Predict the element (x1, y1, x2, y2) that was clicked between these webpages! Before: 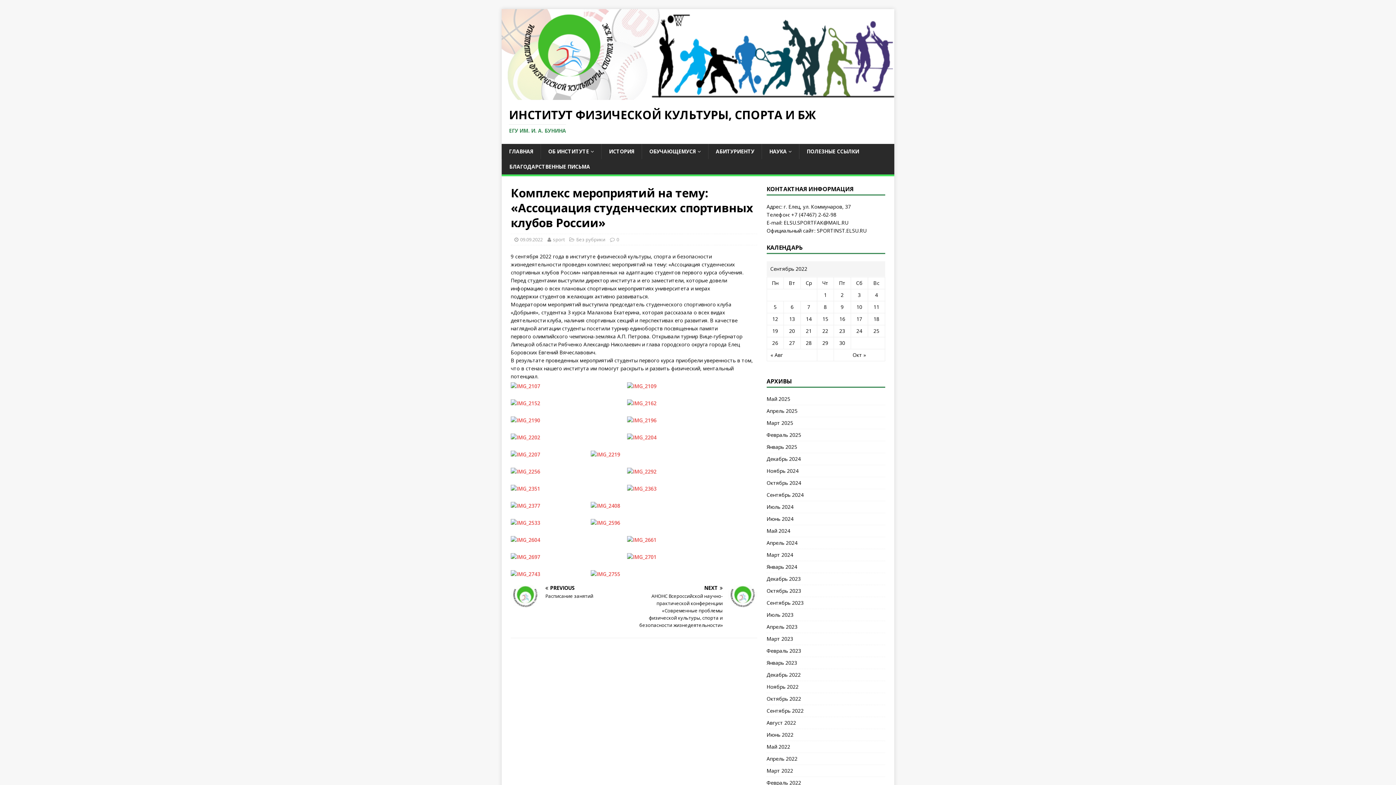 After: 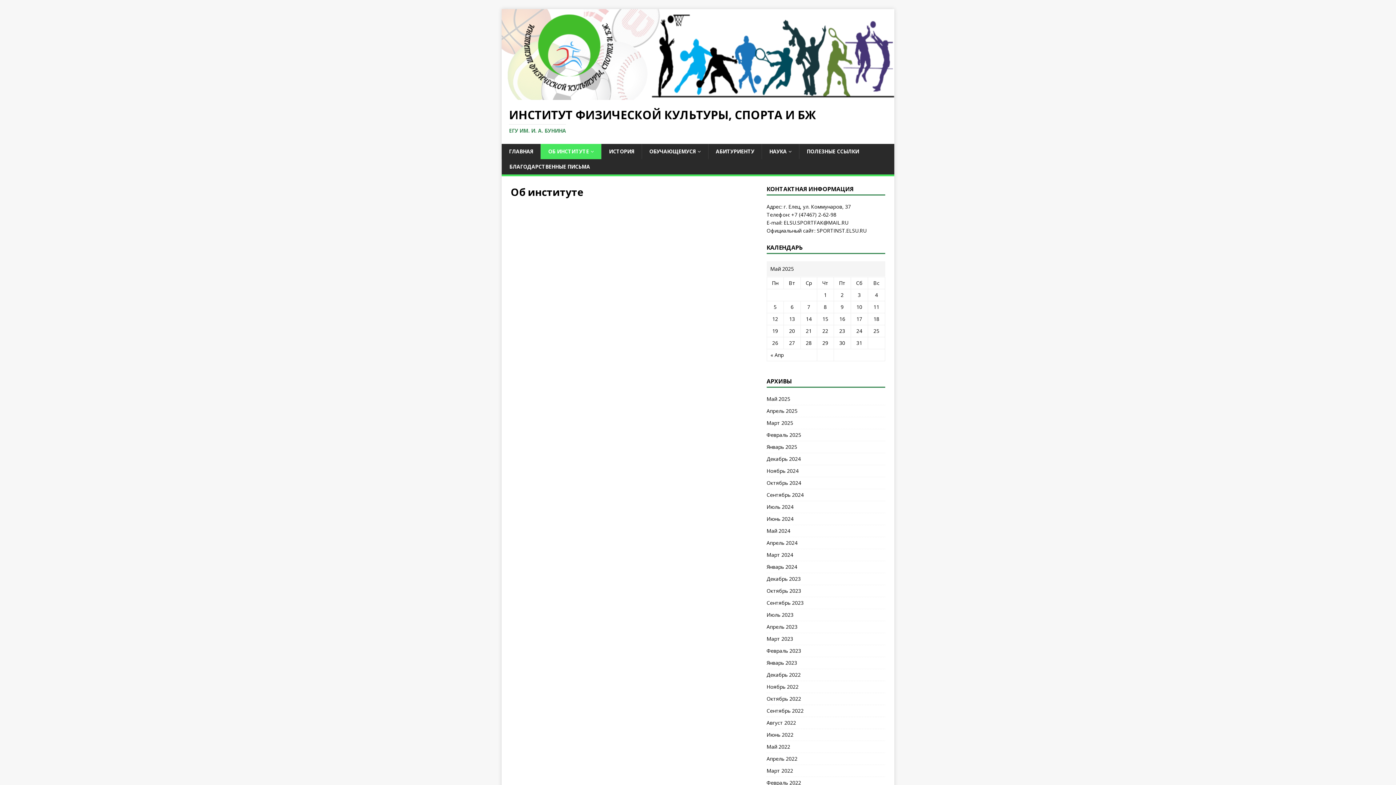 Action: bbox: (540, 144, 601, 159) label: ОБ ИНСТИТУТЕ